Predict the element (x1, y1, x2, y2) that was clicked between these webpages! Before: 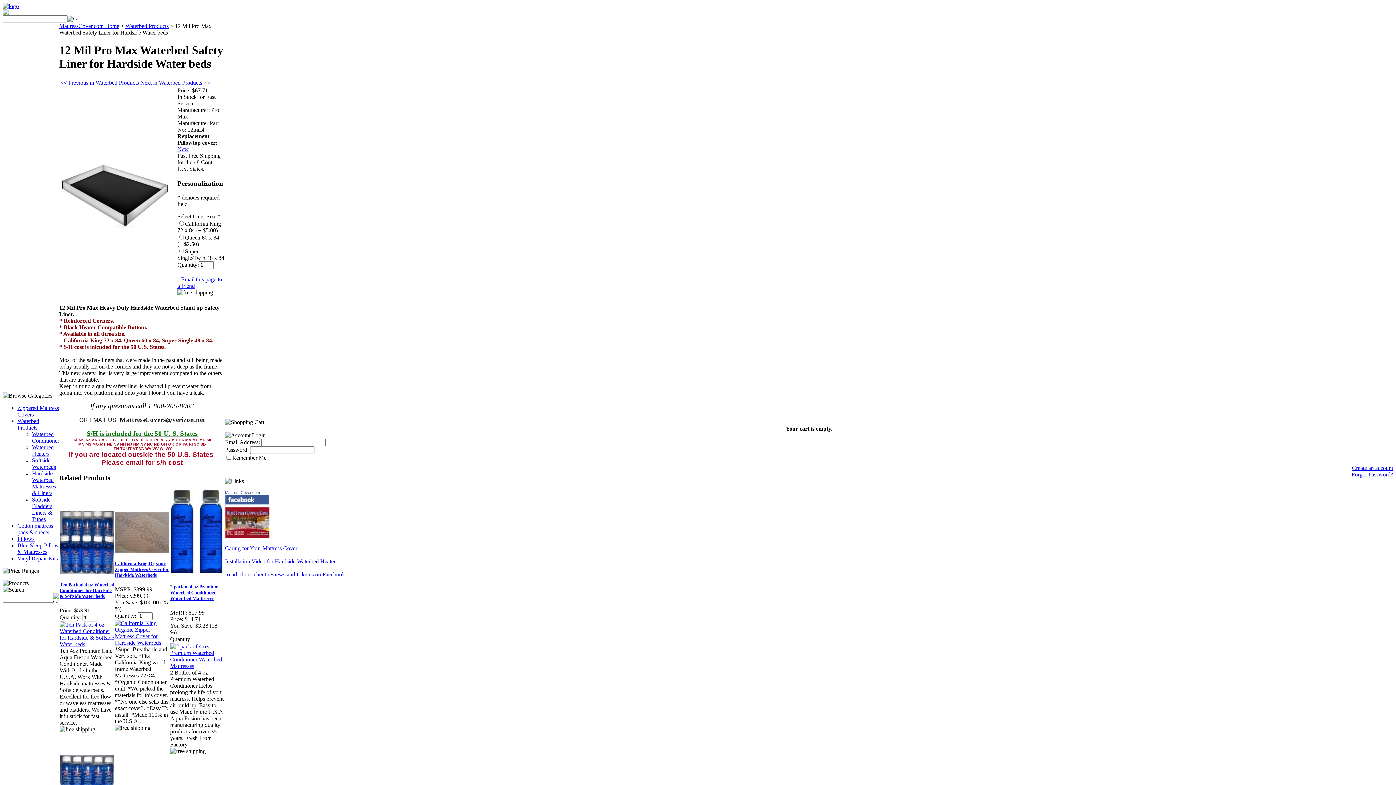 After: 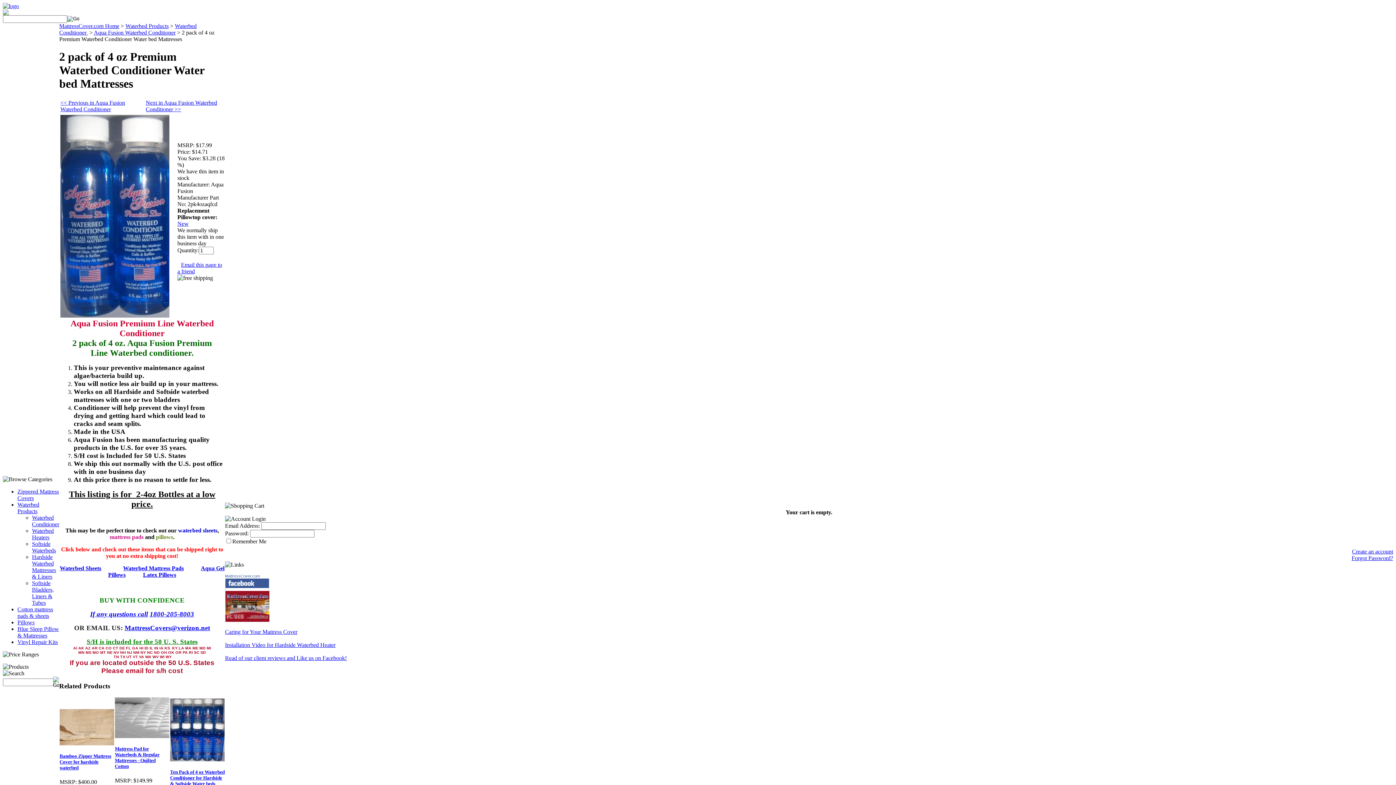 Action: bbox: (170, 663, 224, 669)